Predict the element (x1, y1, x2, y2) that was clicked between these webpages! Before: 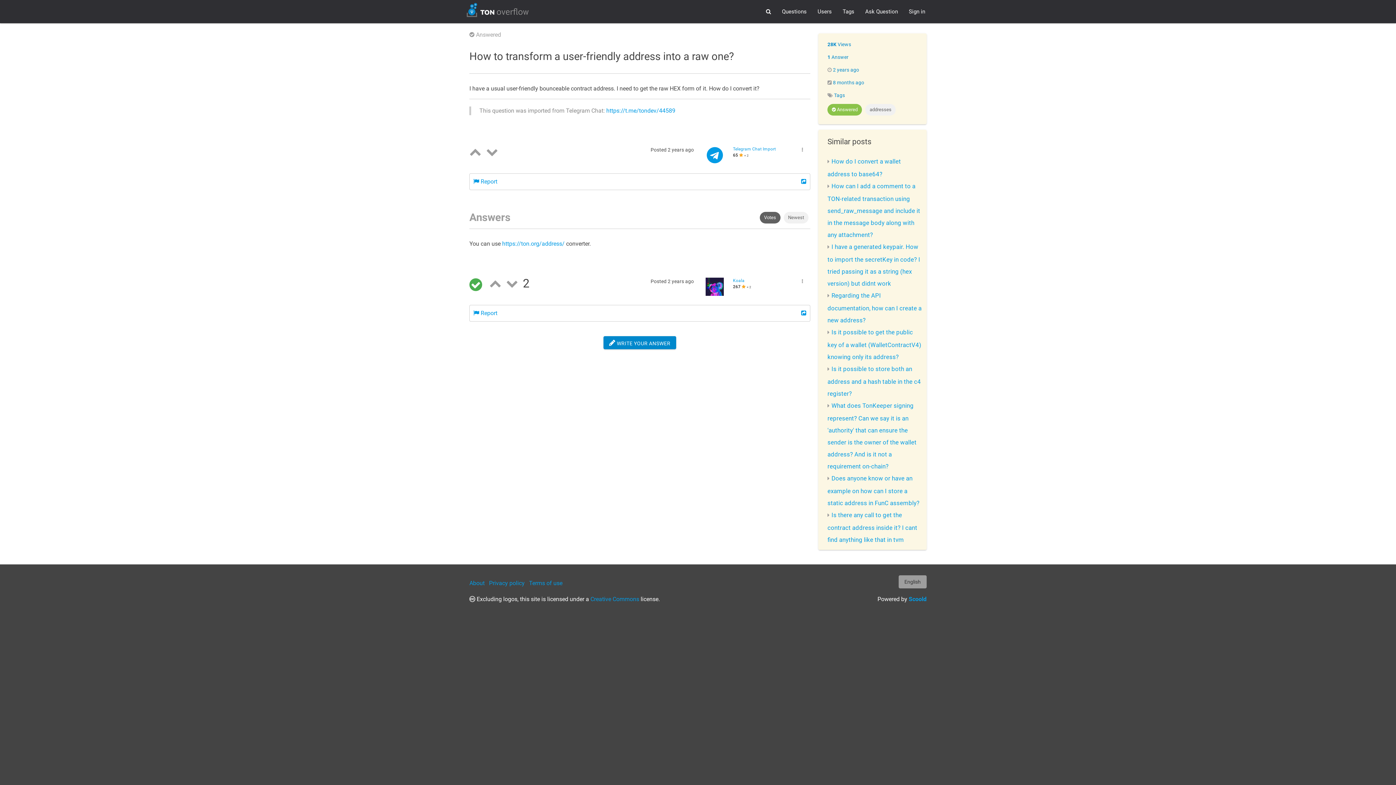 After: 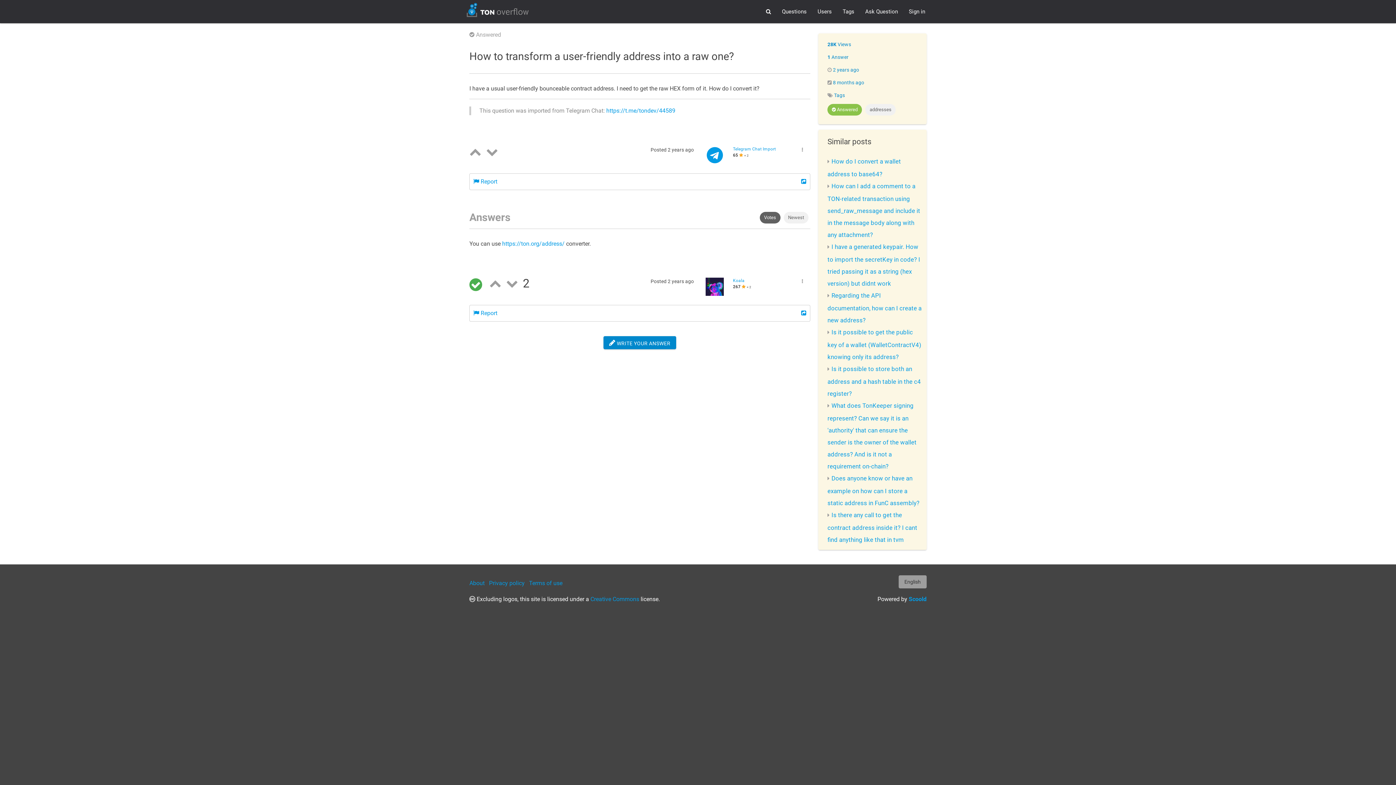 Action: bbox: (801, 309, 806, 317)